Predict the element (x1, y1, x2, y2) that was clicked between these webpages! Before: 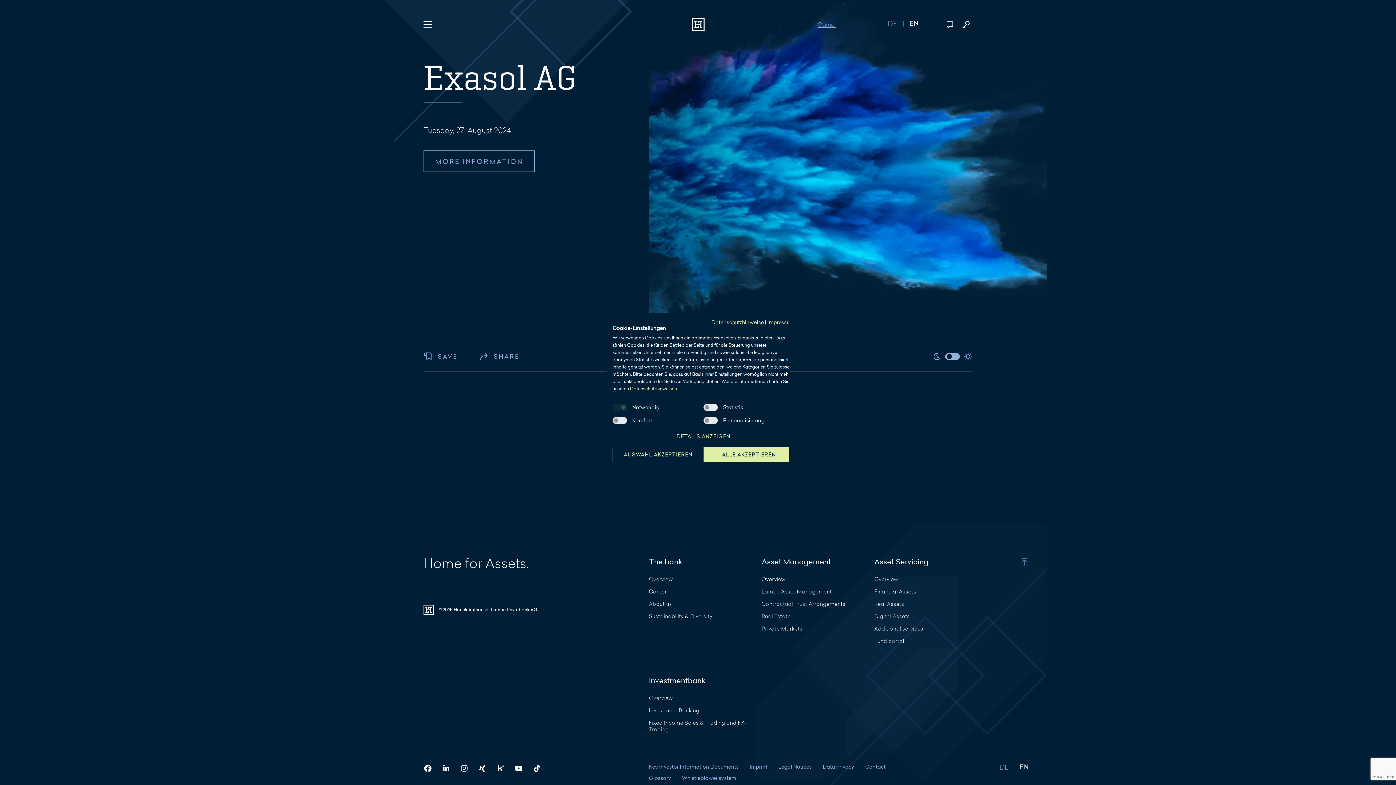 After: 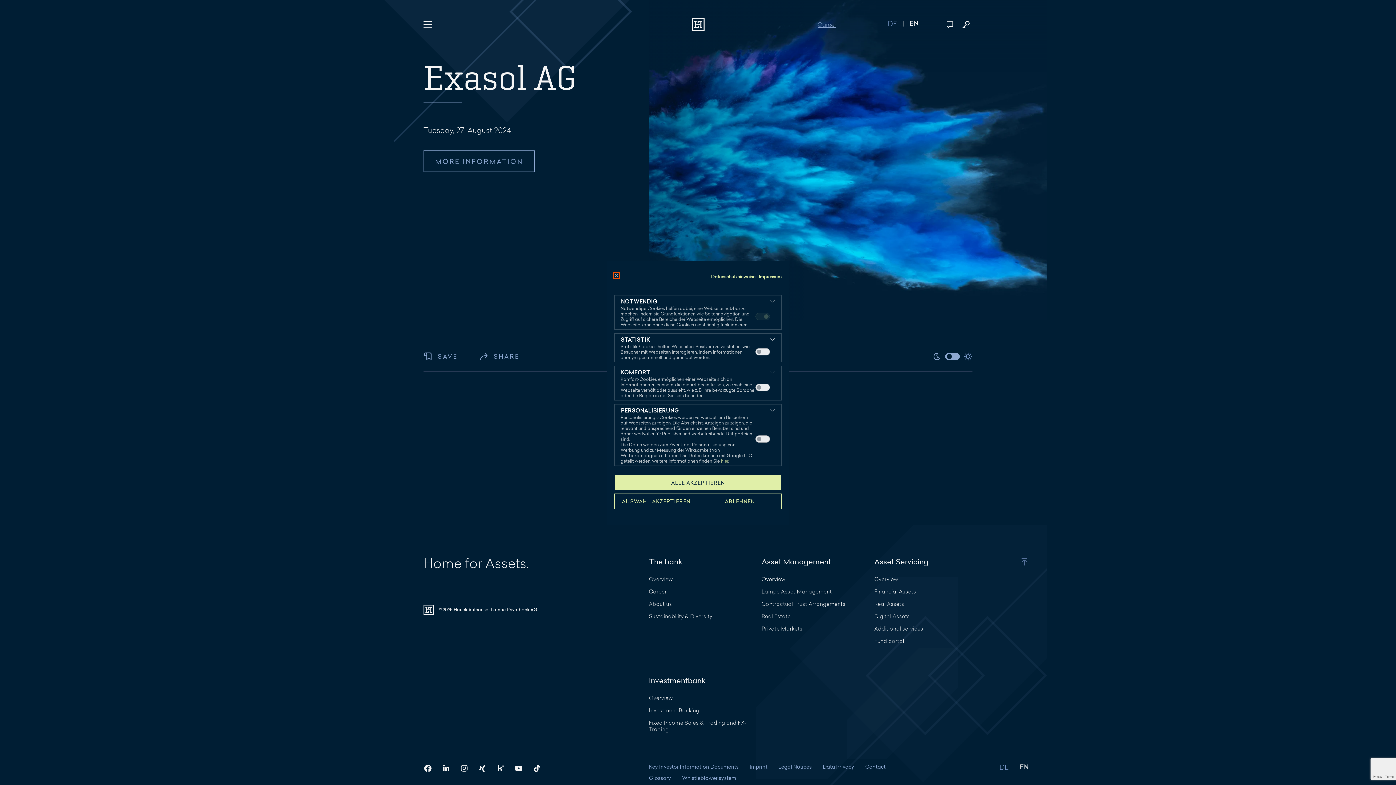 Action: label: cookie Einstellungen anpassen bbox: (612, 432, 794, 444)